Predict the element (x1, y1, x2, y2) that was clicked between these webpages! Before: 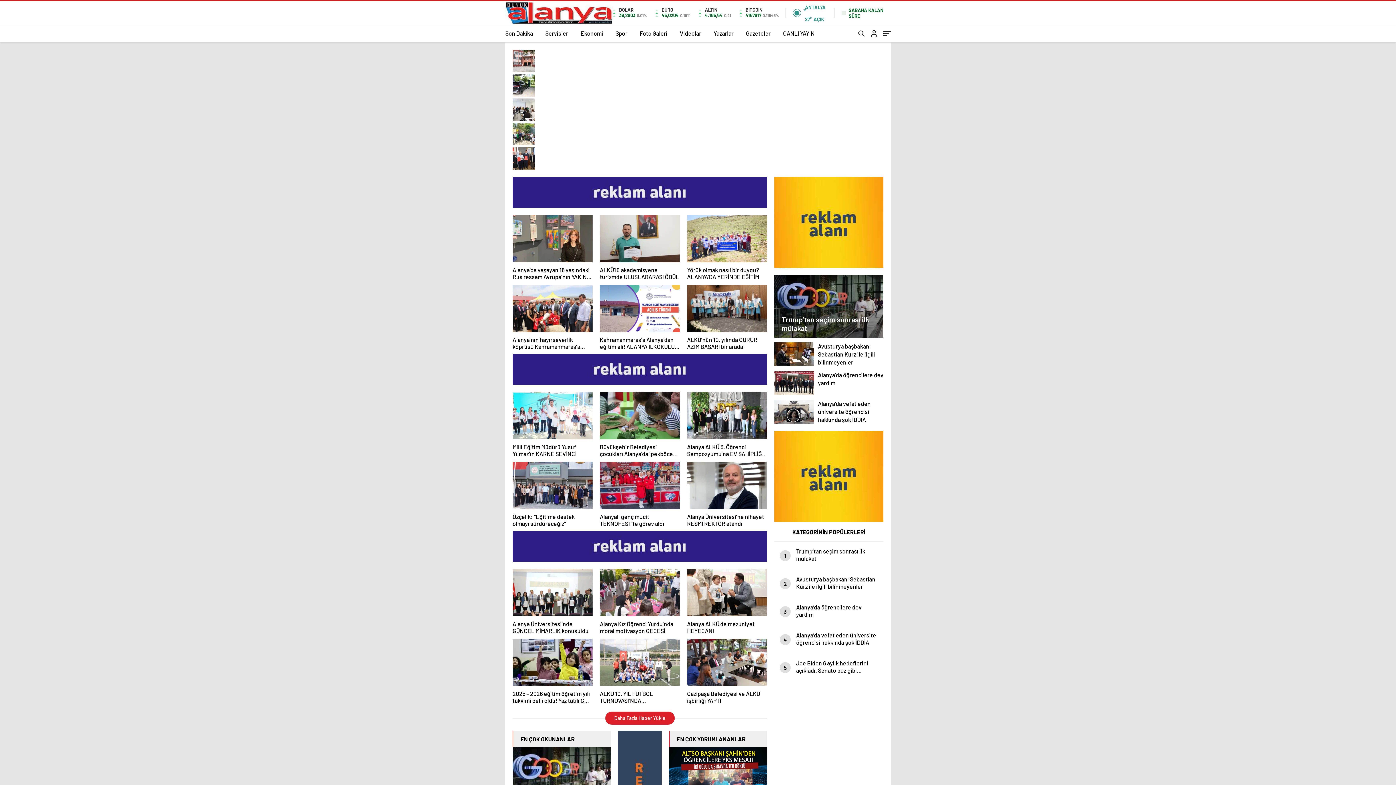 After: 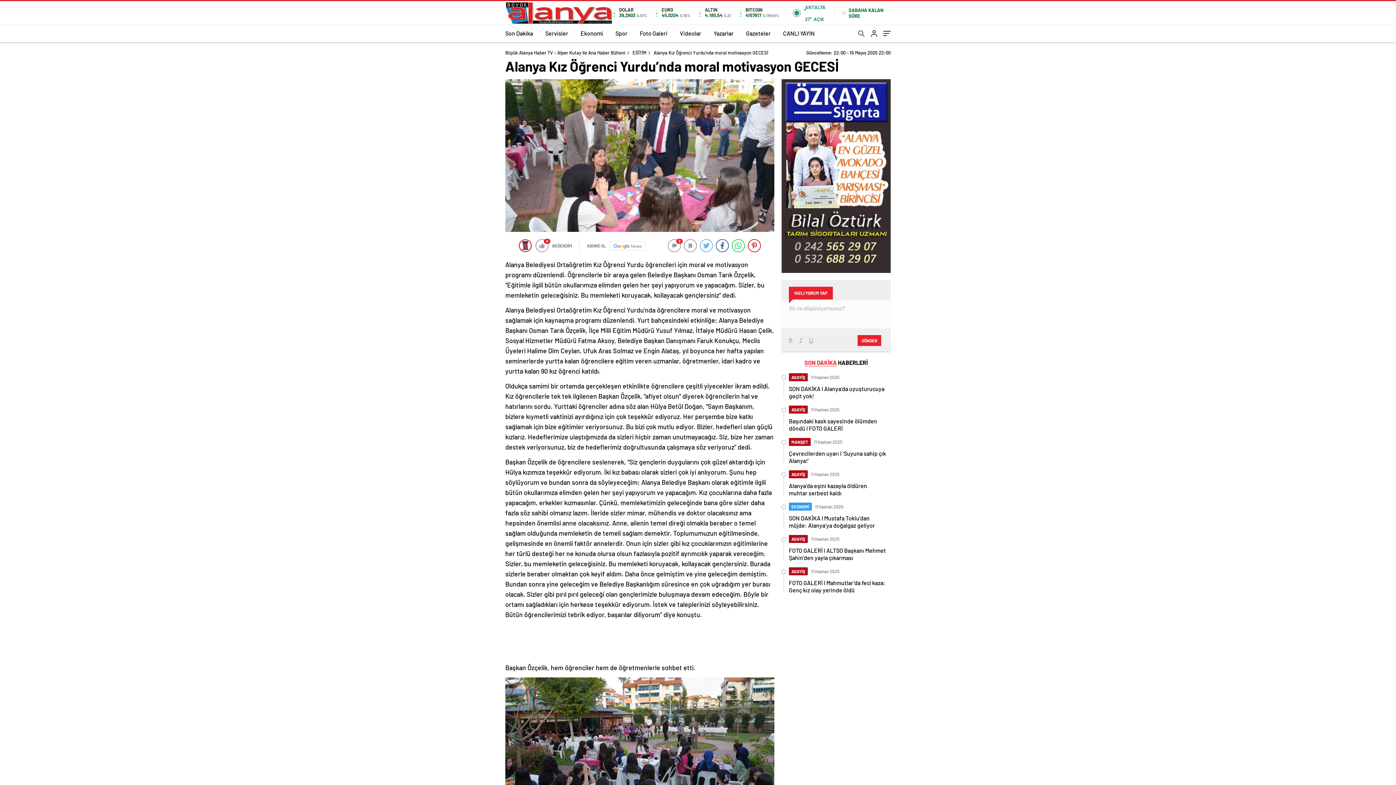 Action: bbox: (599, 569, 679, 634) label: Alanya Kız Öğrenci Yurdu’nda moral motivasyon GECESİ